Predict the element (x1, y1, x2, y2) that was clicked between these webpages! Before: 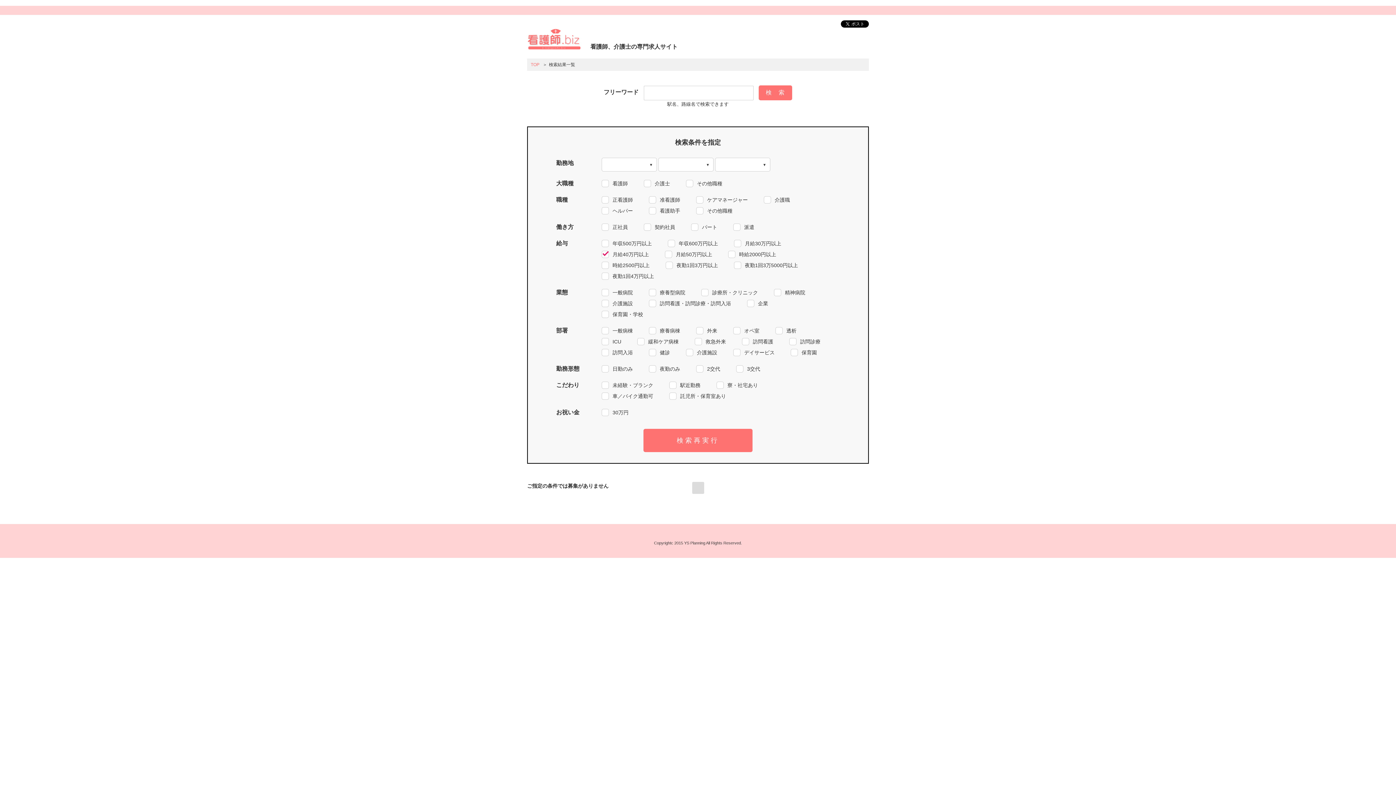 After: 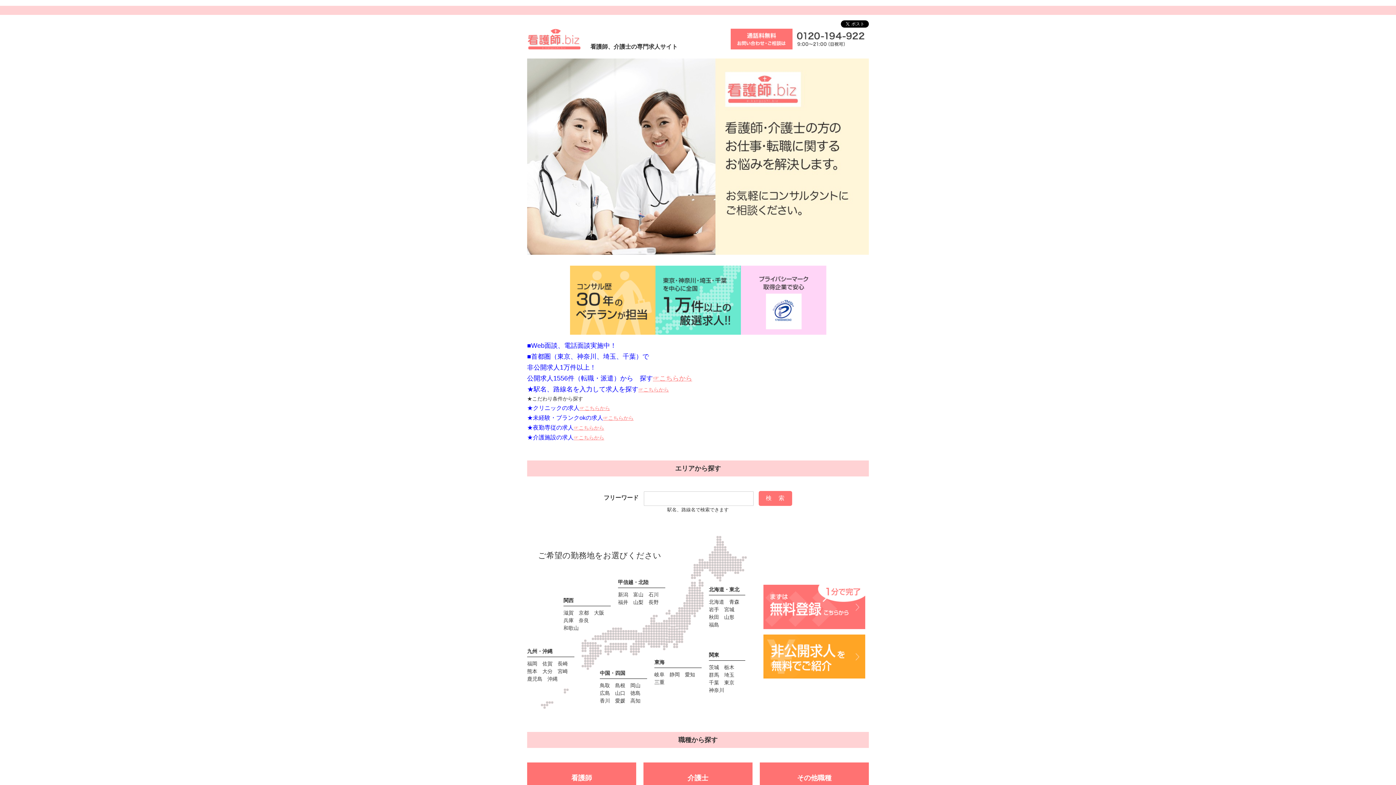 Action: bbox: (527, 43, 581, 49)